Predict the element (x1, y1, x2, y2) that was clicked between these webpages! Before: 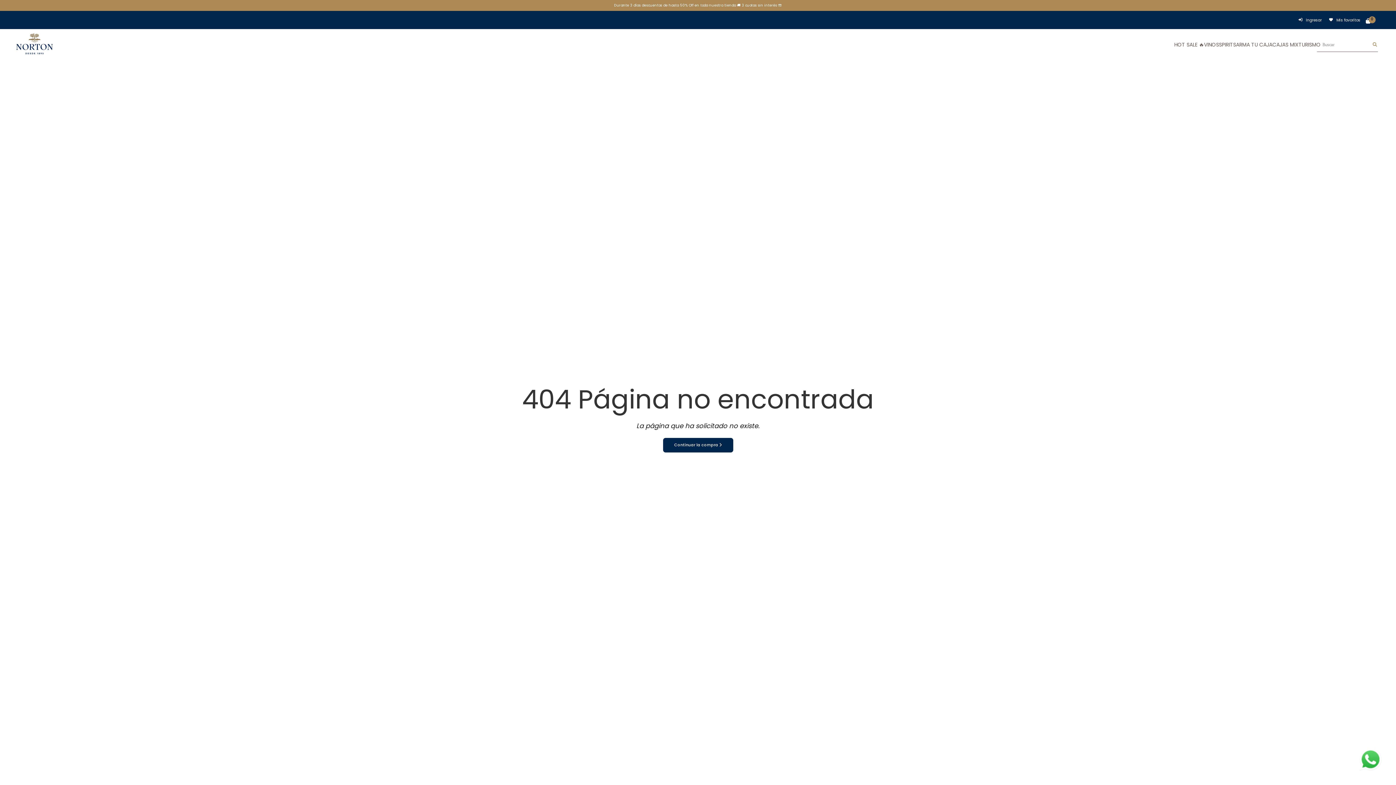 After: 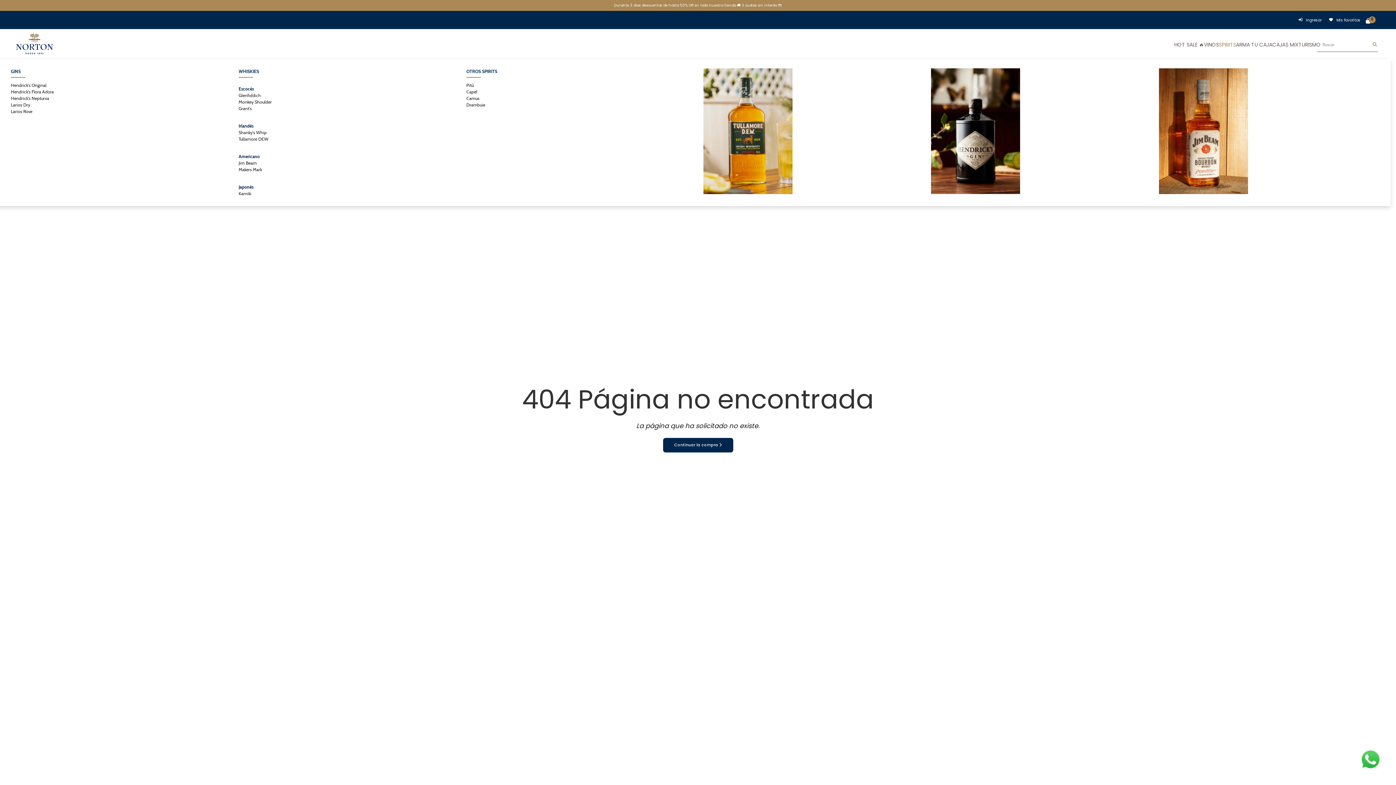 Action: label: SPIRITS bbox: (1219, 39, 1236, 50)